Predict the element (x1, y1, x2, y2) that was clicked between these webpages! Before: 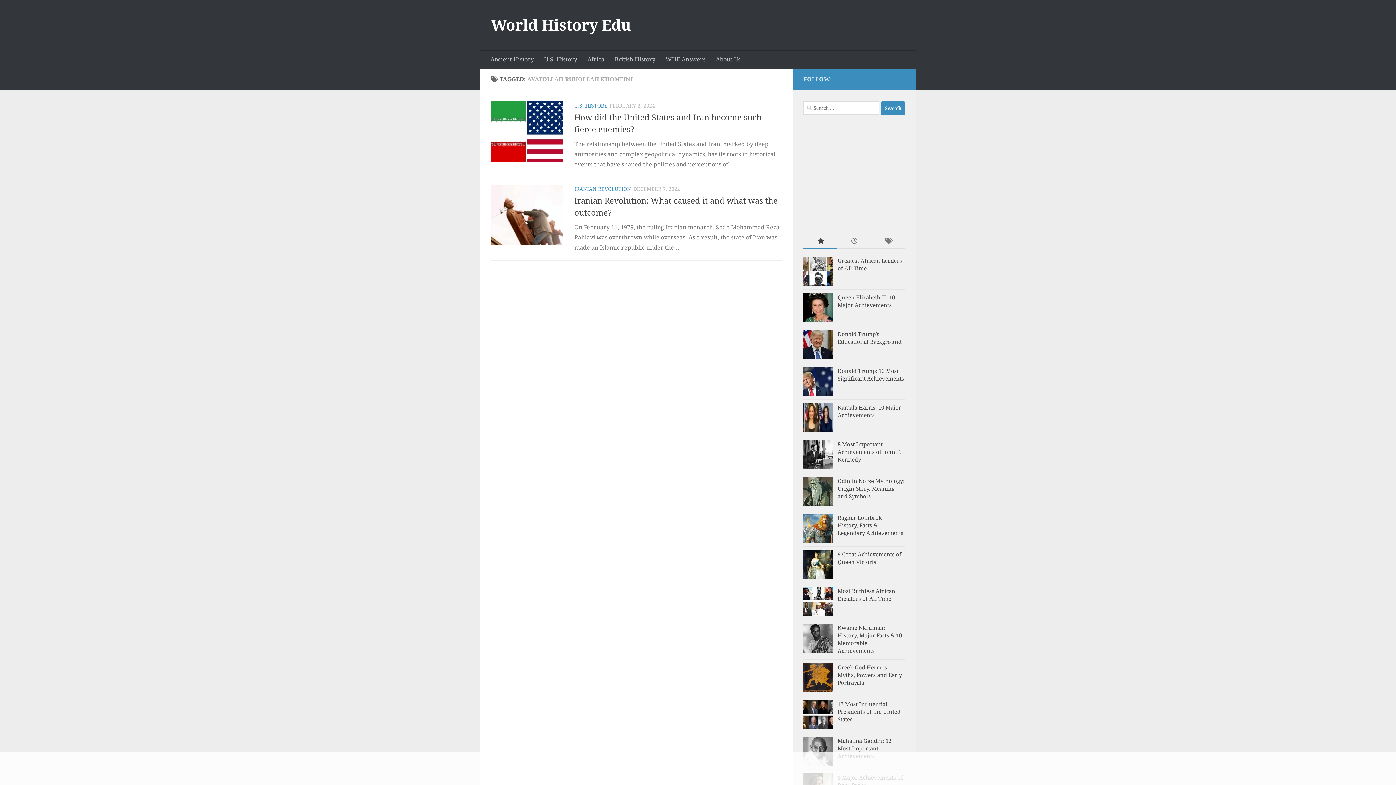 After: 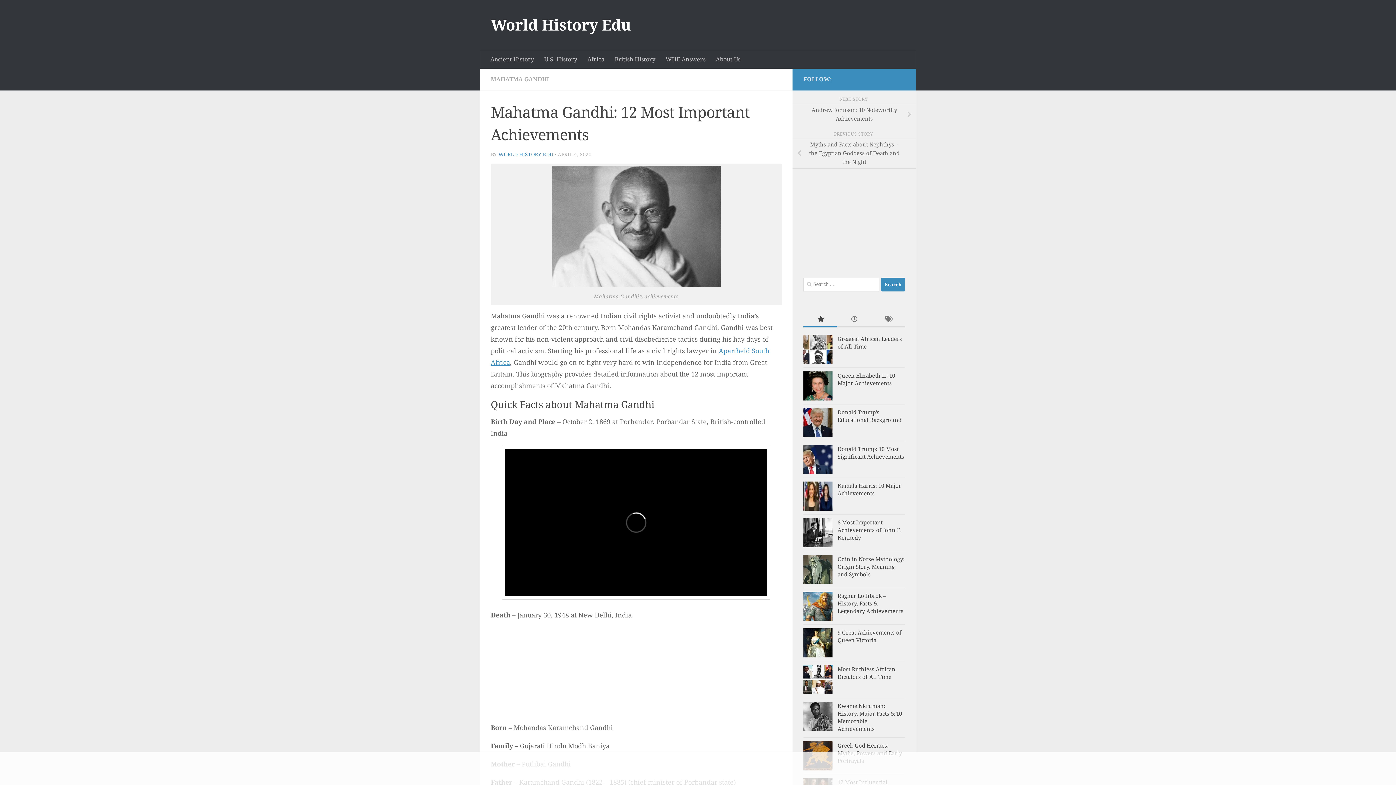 Action: bbox: (837, 738, 891, 760) label: Mahatma Gandhi: 12 Most Important Achievements